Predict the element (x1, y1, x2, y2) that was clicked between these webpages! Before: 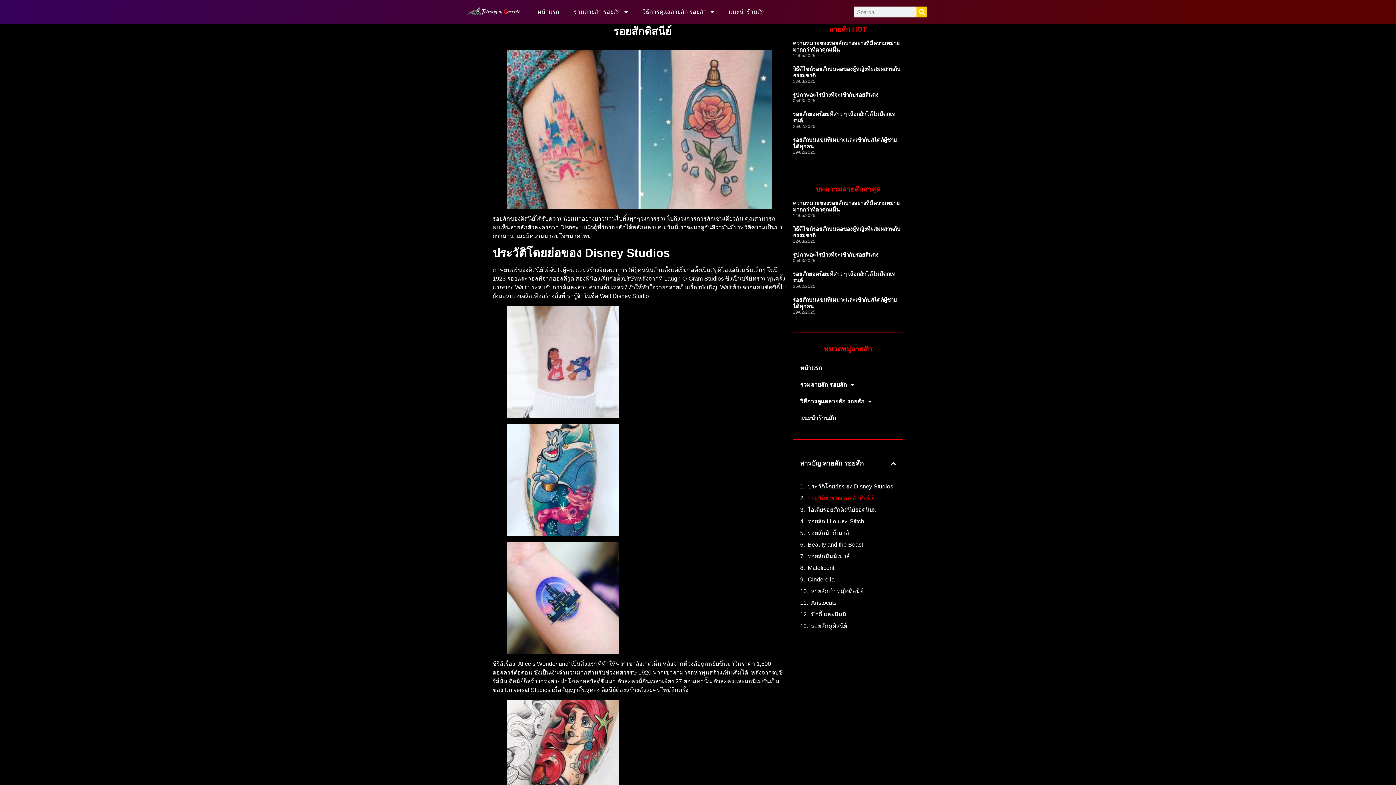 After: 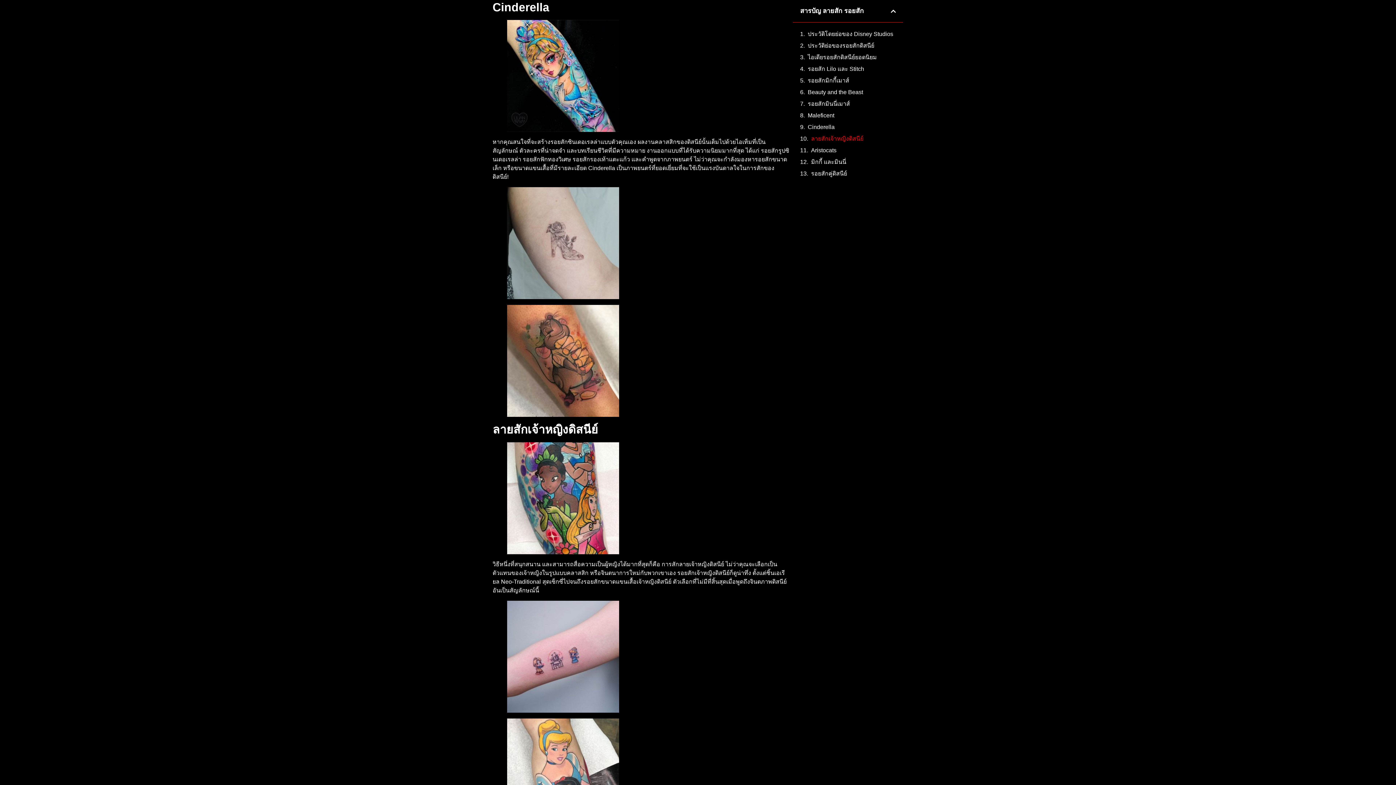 Action: bbox: (807, 575, 834, 584) label: Cinderella